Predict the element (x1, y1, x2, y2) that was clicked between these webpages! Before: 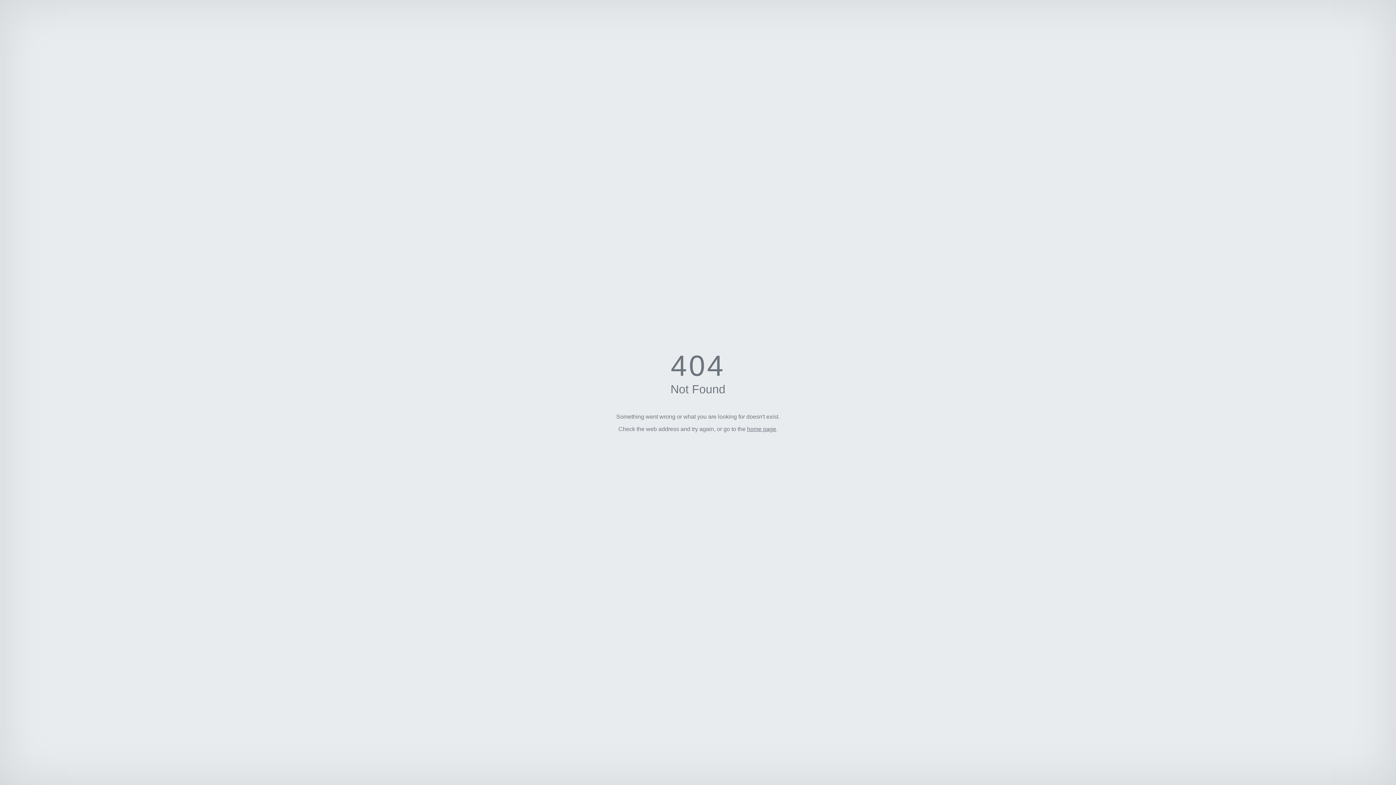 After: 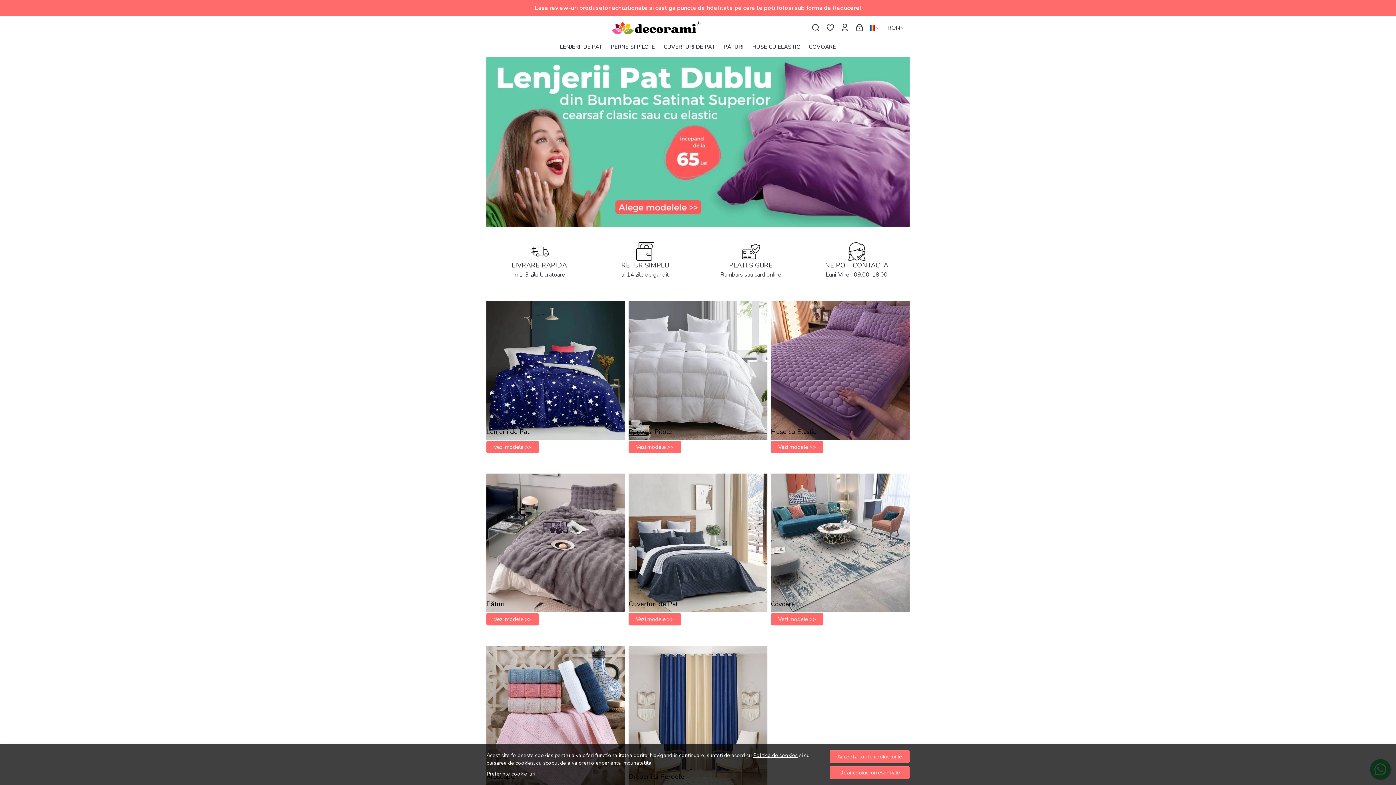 Action: label: home page bbox: (747, 426, 776, 432)